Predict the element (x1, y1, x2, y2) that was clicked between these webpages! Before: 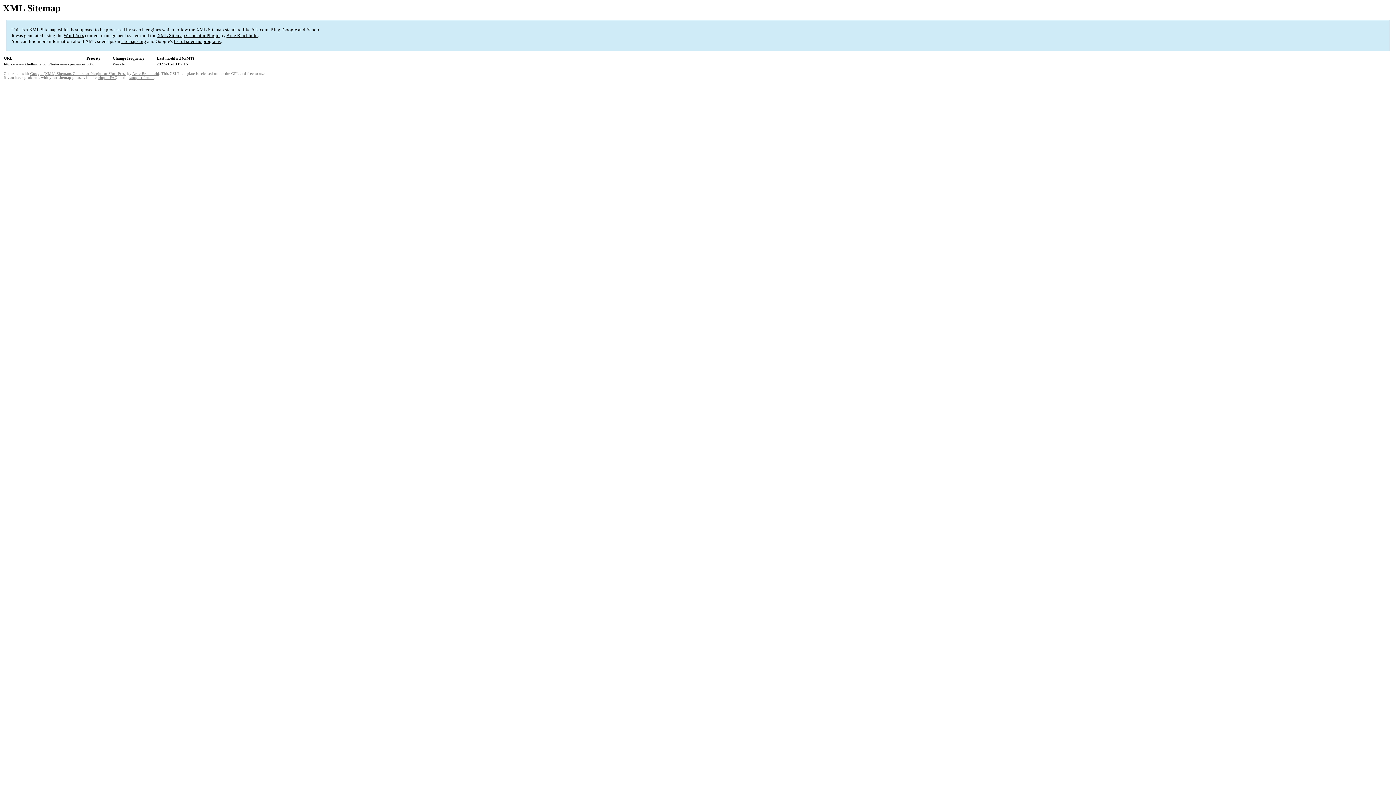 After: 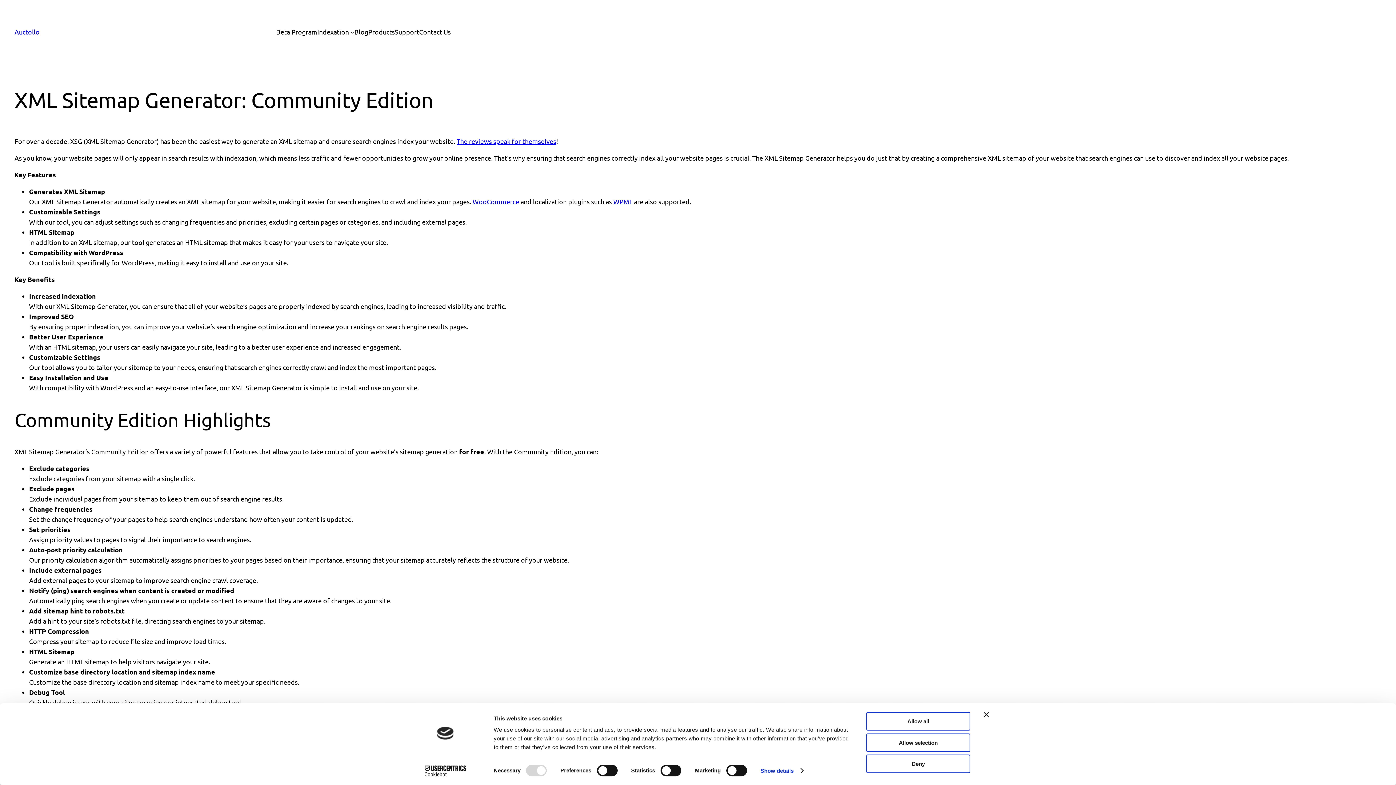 Action: label: Google (XML) Sitemaps Generator Plugin for WordPress bbox: (30, 71, 126, 75)